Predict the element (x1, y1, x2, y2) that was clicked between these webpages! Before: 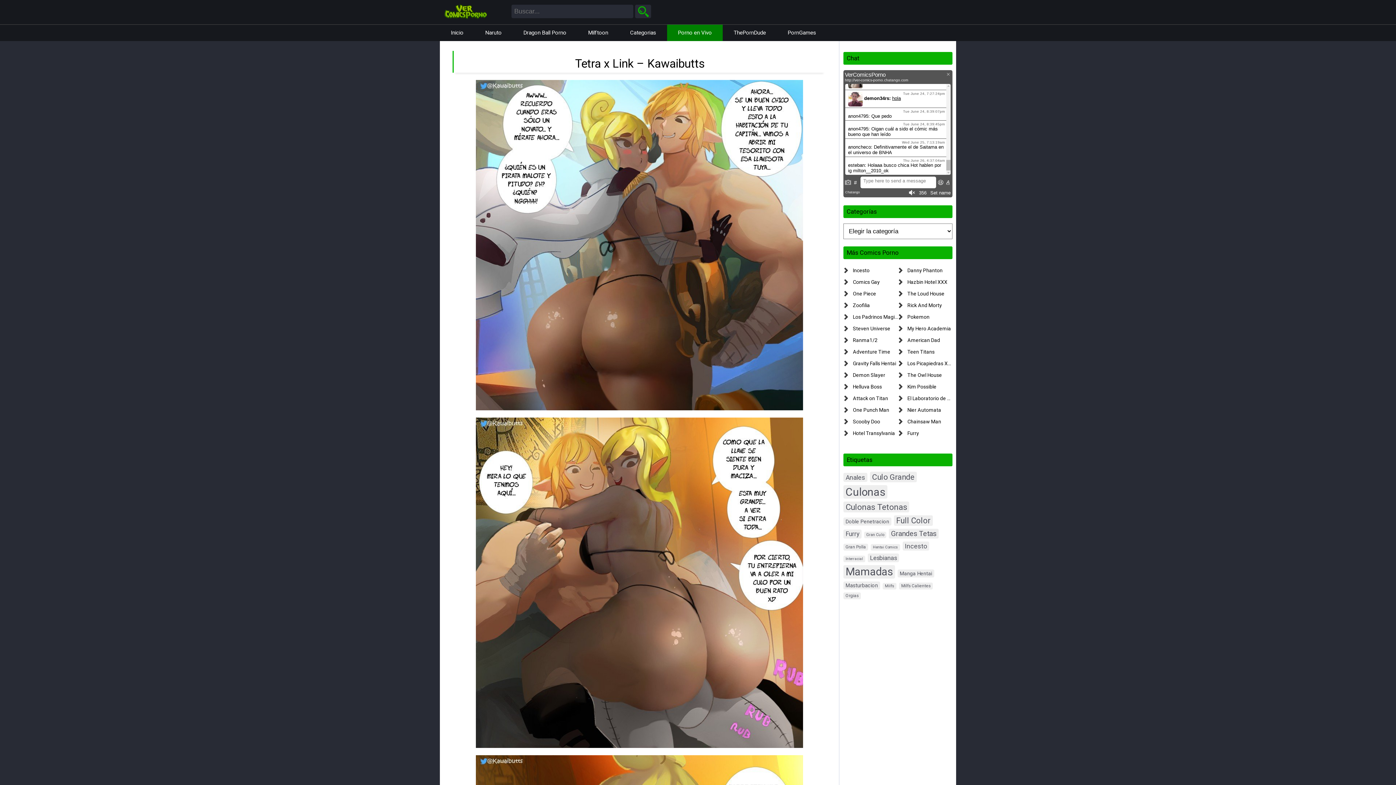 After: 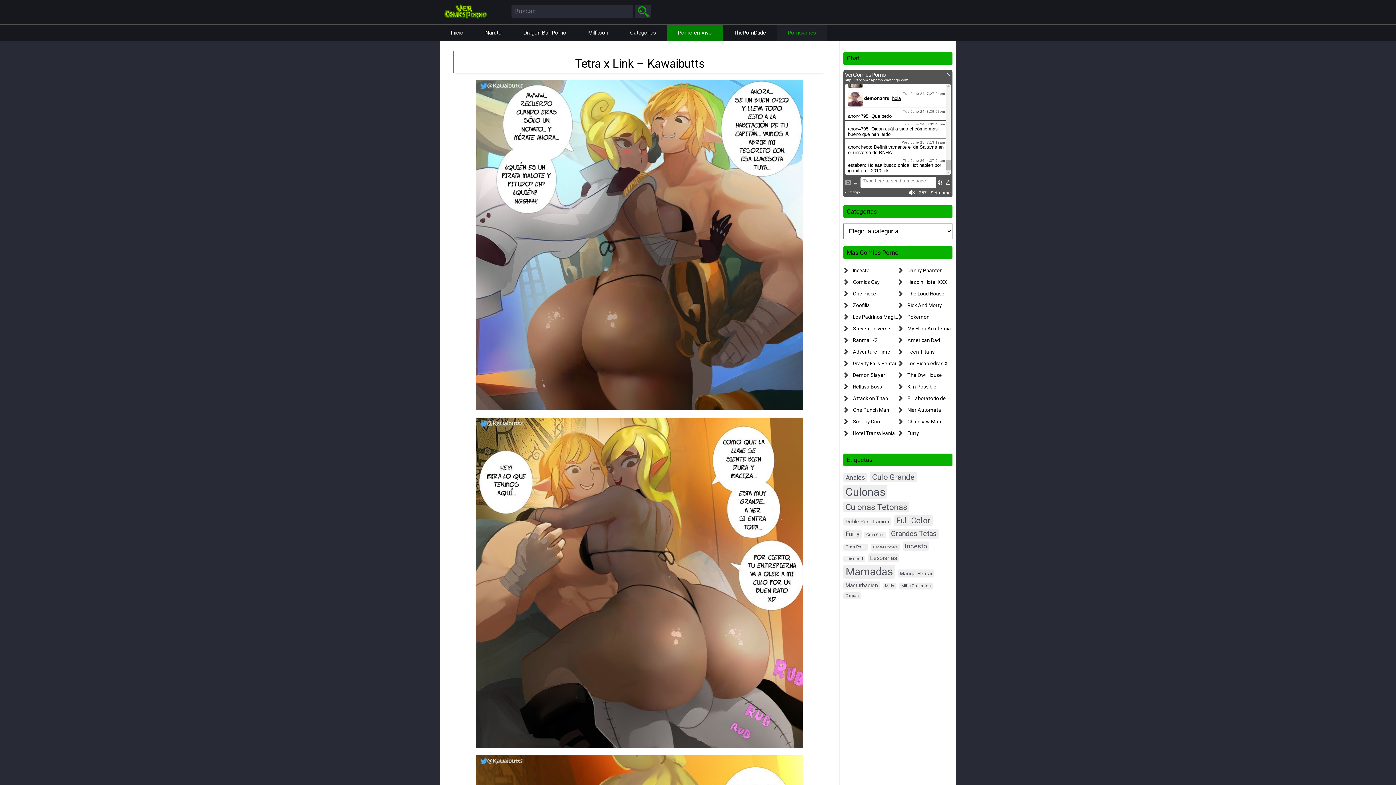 Action: bbox: (777, 24, 827, 41) label: PornGames